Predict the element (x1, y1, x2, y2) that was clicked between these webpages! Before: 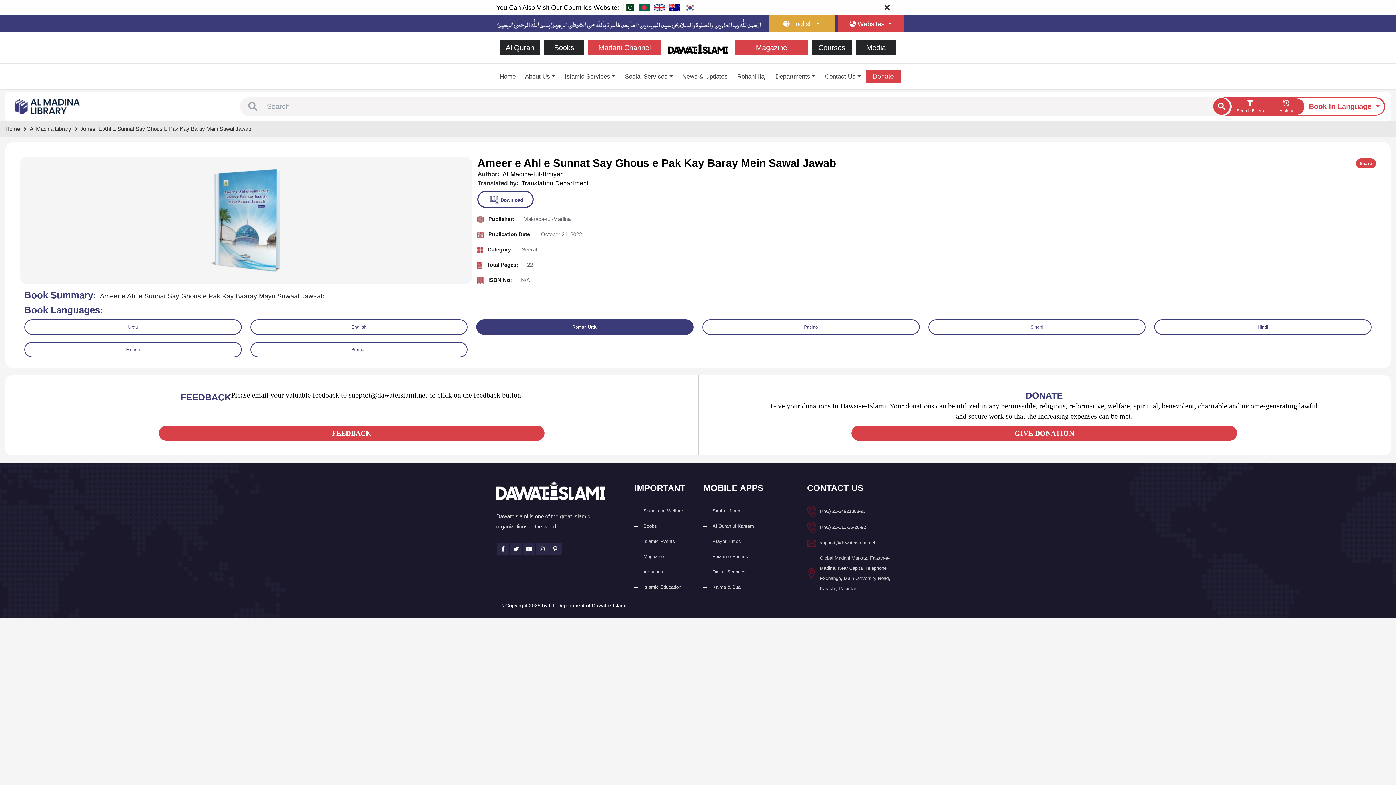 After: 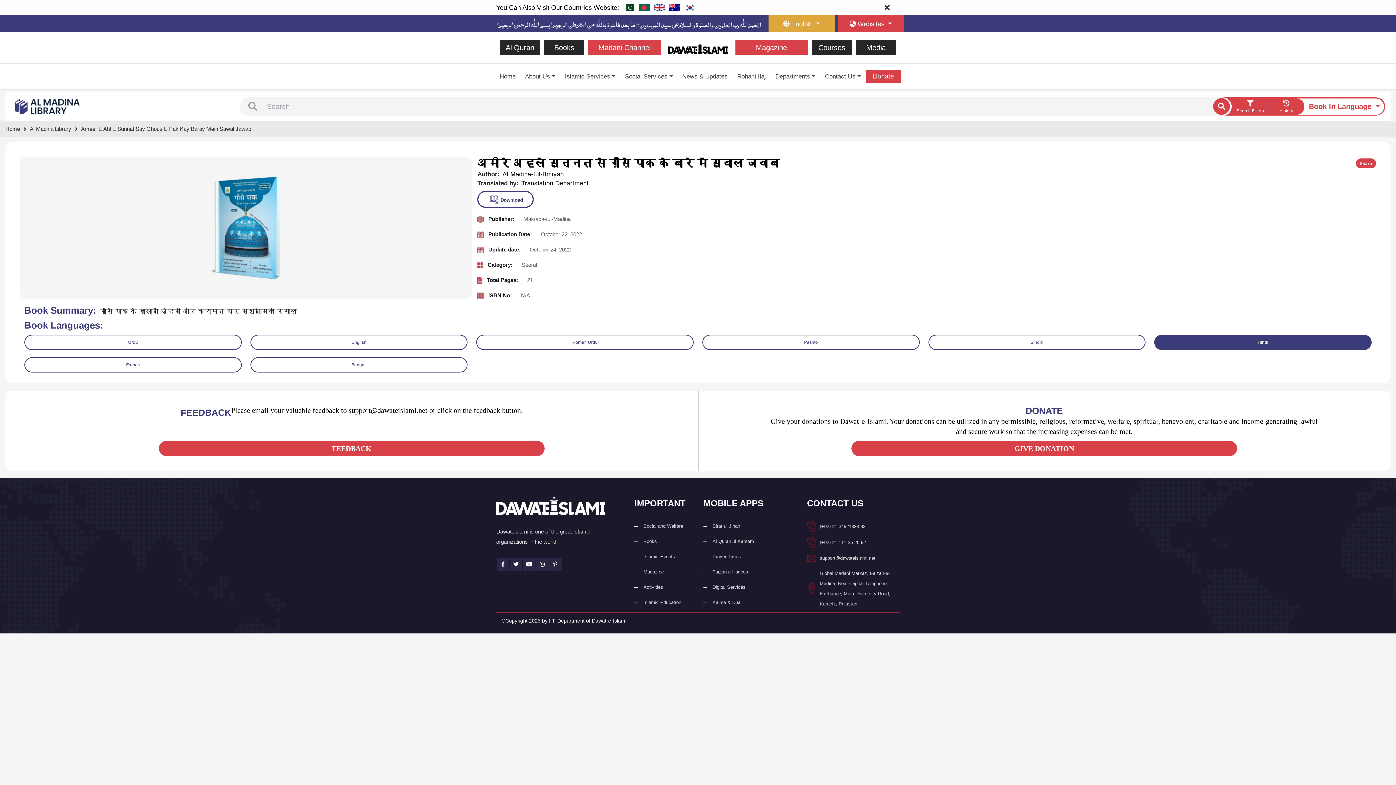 Action: label: Hindi bbox: (1154, 319, 1371, 335)